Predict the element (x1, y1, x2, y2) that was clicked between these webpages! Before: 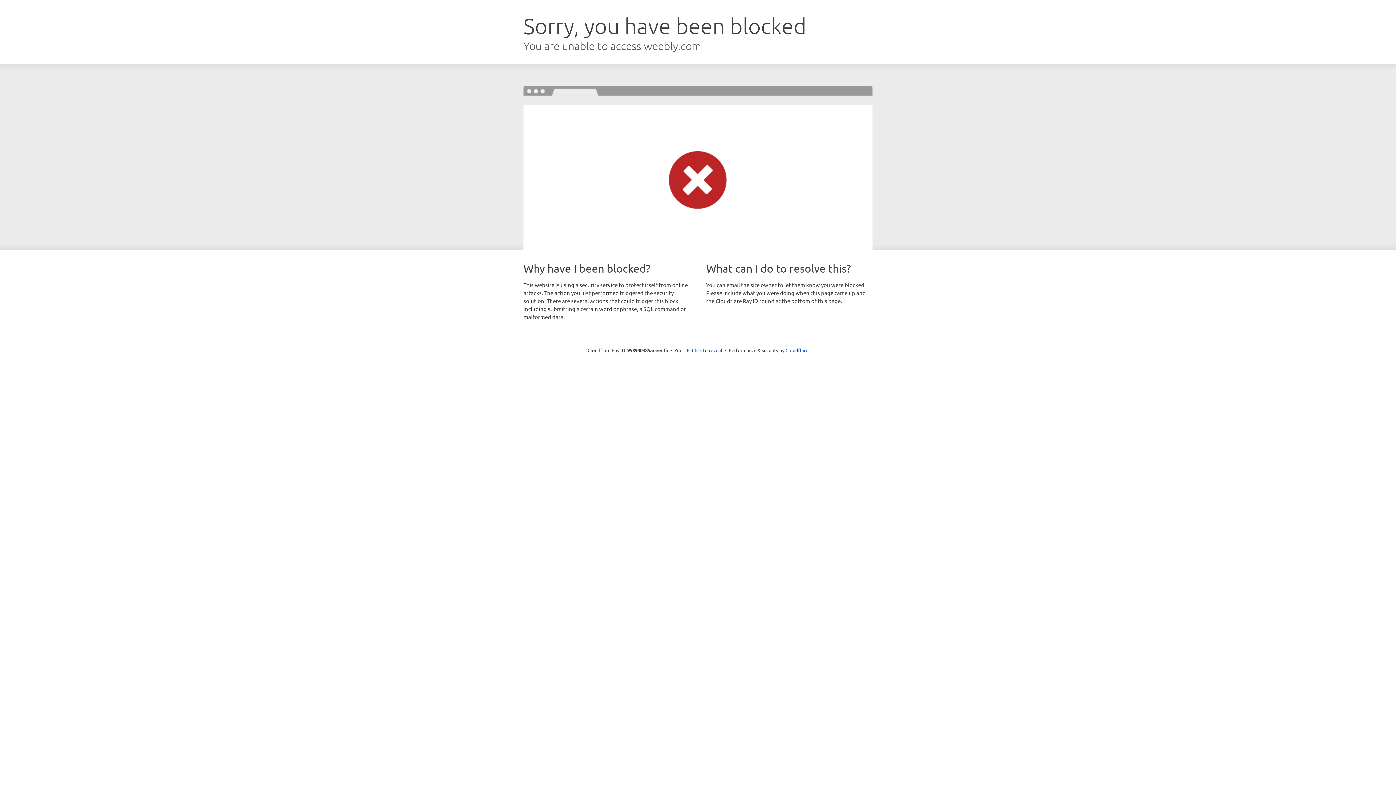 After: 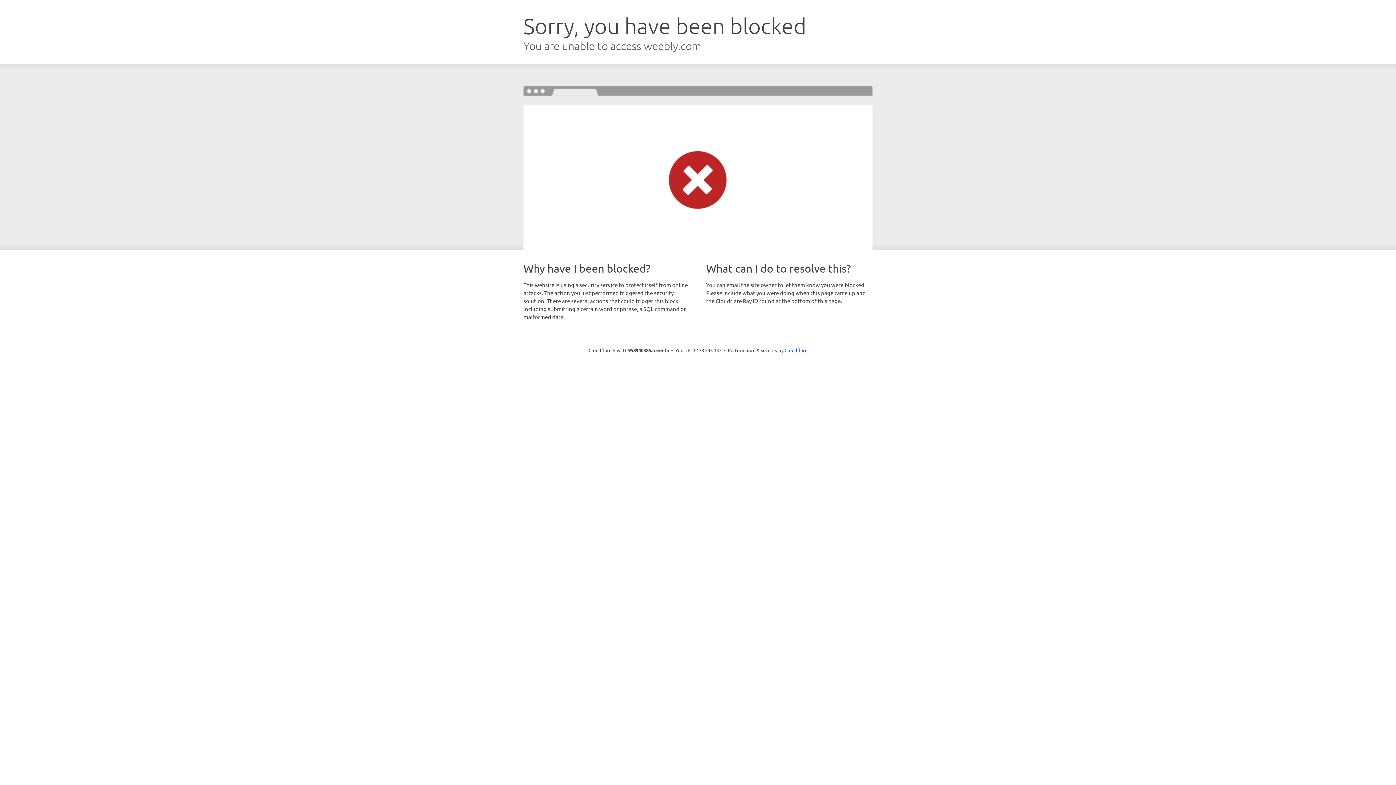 Action: bbox: (692, 346, 722, 353) label: Click to reveal